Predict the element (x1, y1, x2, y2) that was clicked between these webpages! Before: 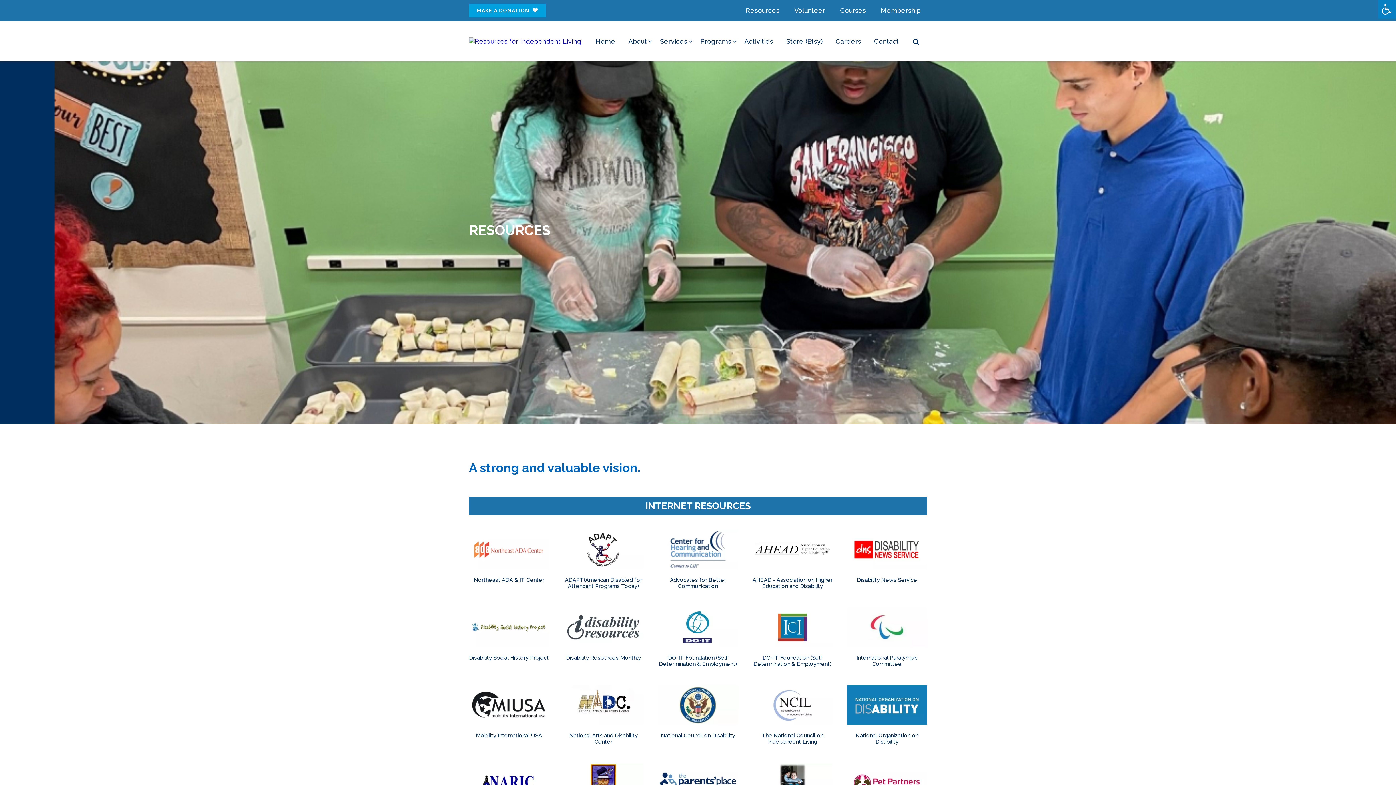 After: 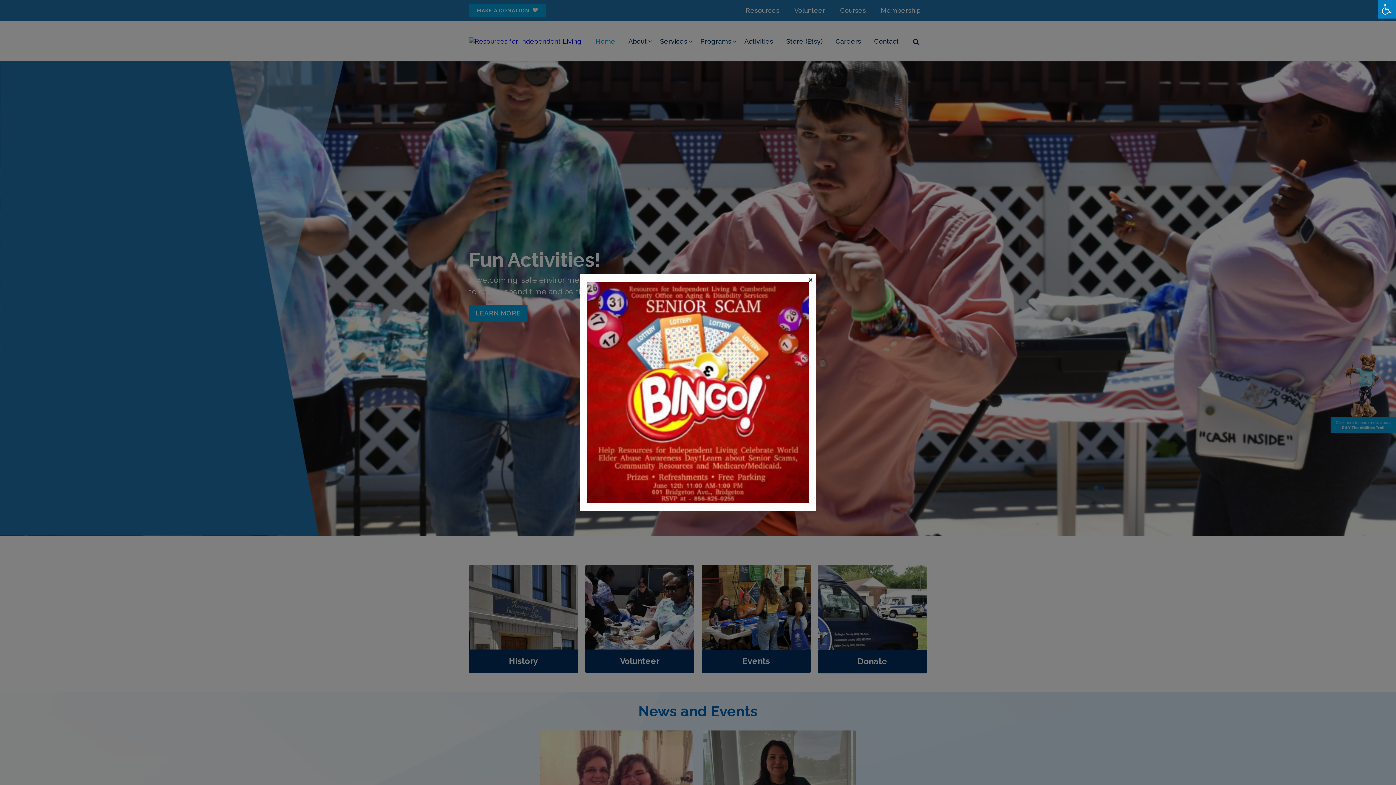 Action: bbox: (469, 37, 581, 45)